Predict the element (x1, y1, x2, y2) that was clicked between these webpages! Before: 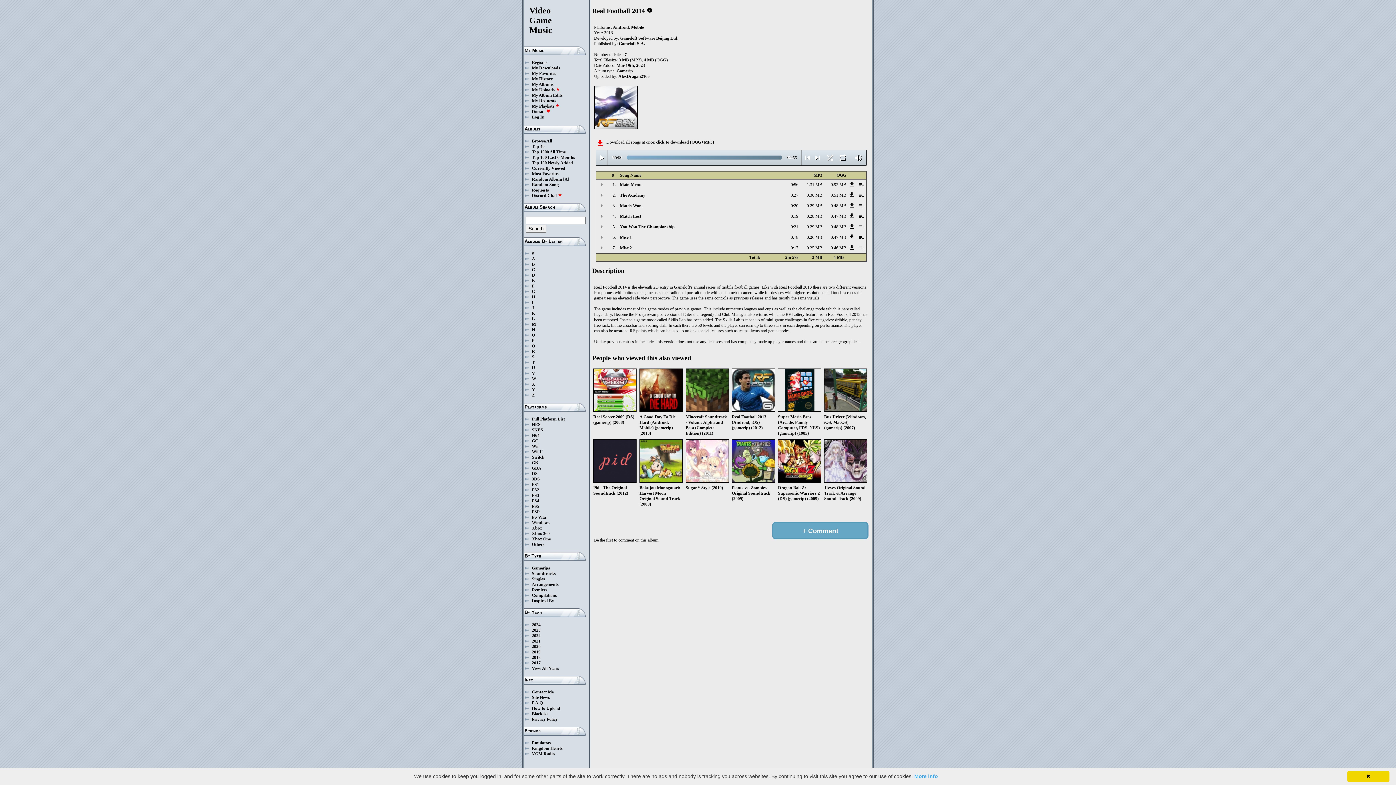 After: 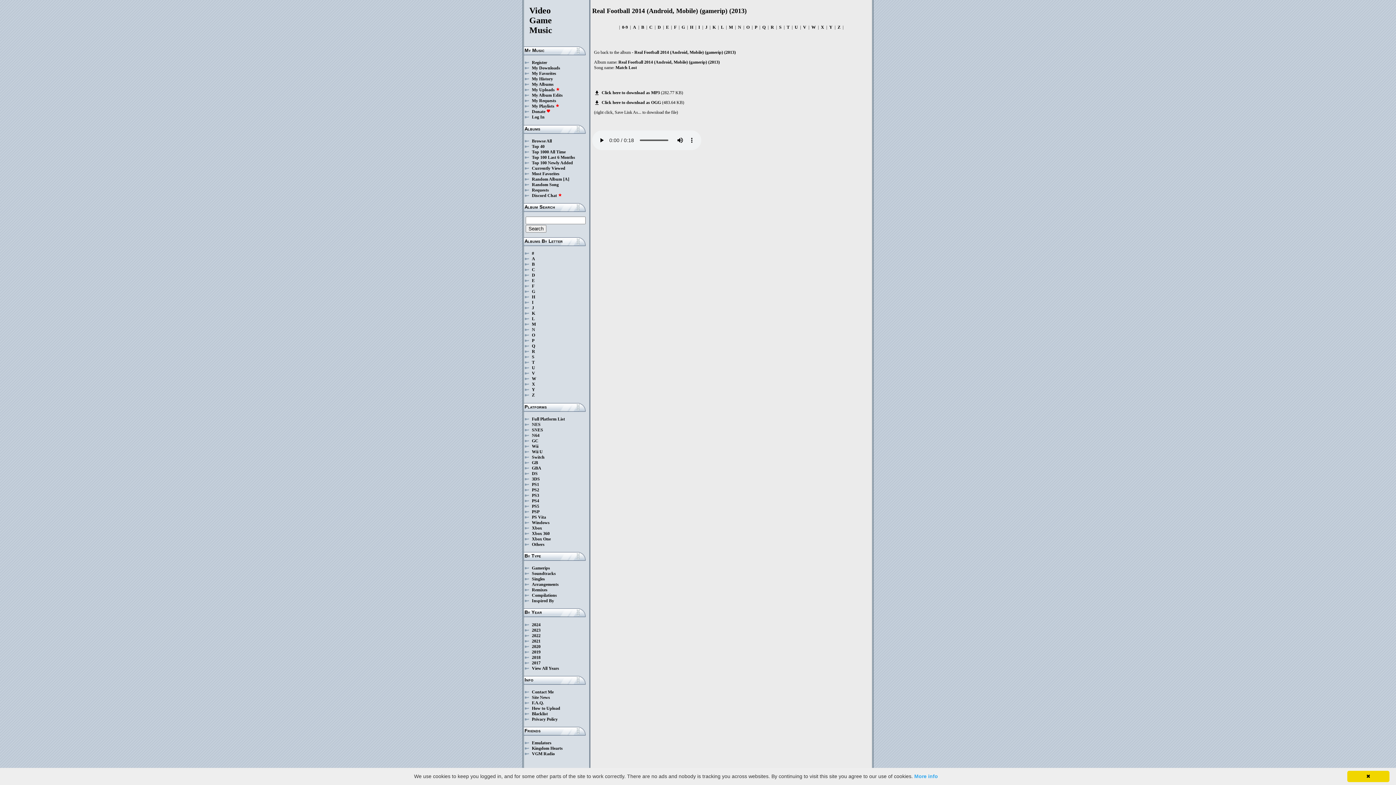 Action: bbox: (620, 213, 760, 219) label: Match Lost